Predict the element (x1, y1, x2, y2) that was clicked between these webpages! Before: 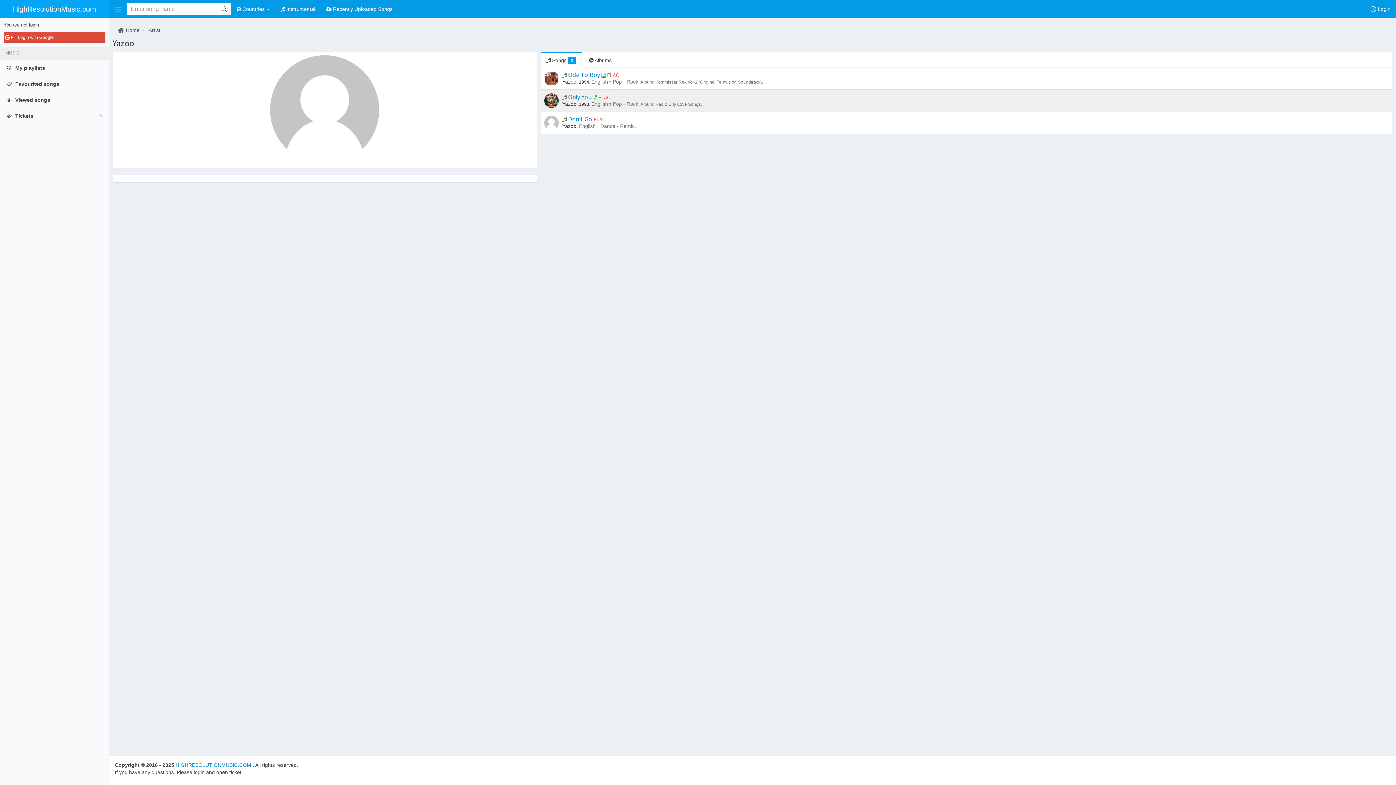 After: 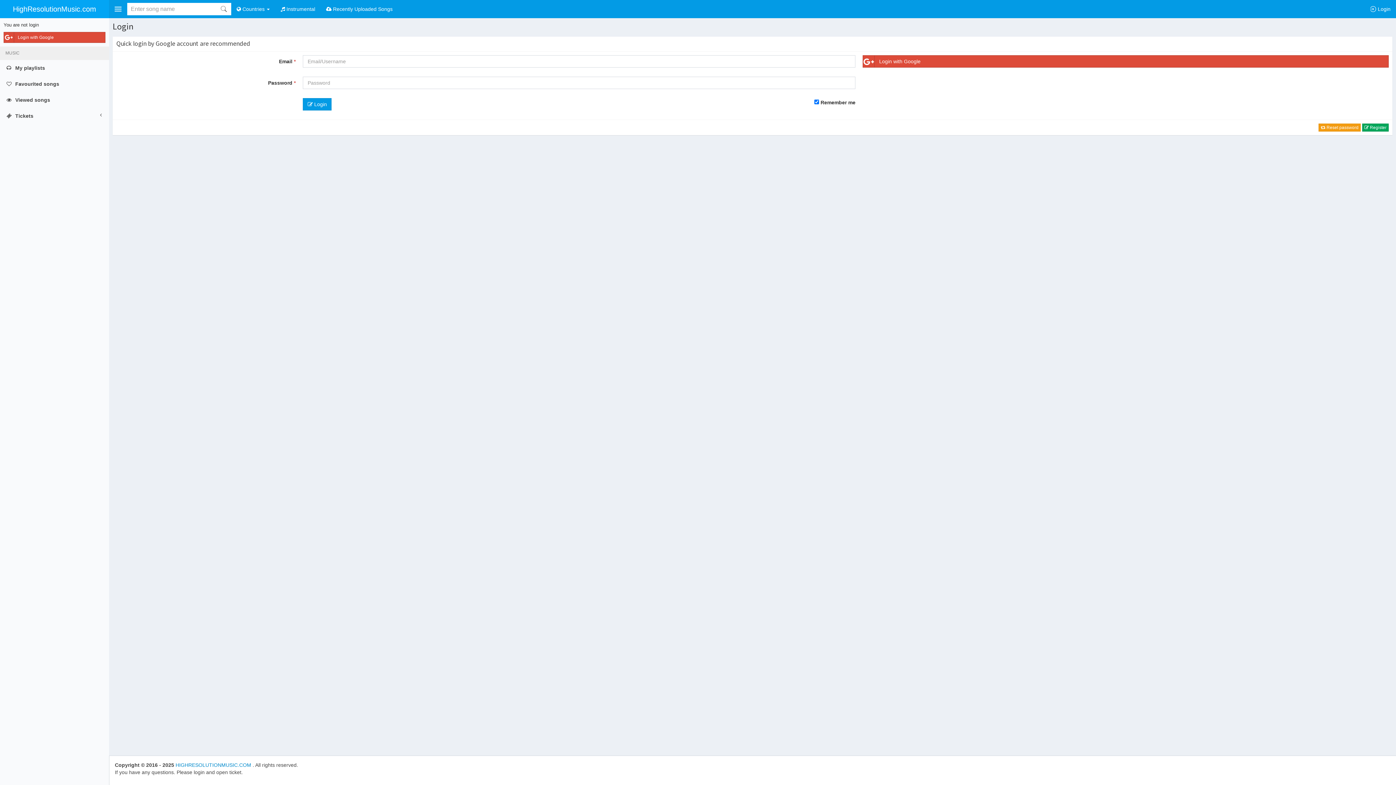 Action: bbox: (0, 92, 109, 108) label:  Viewed songs